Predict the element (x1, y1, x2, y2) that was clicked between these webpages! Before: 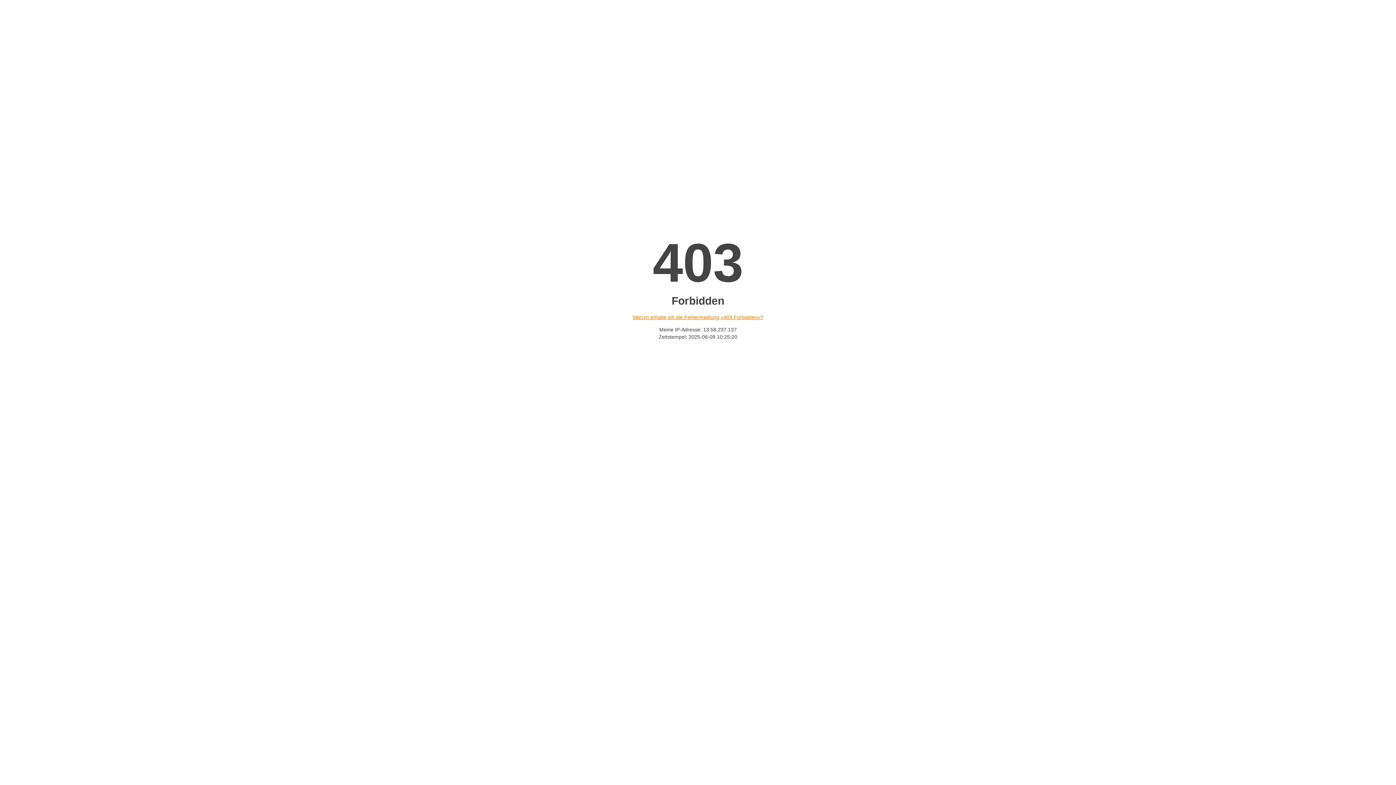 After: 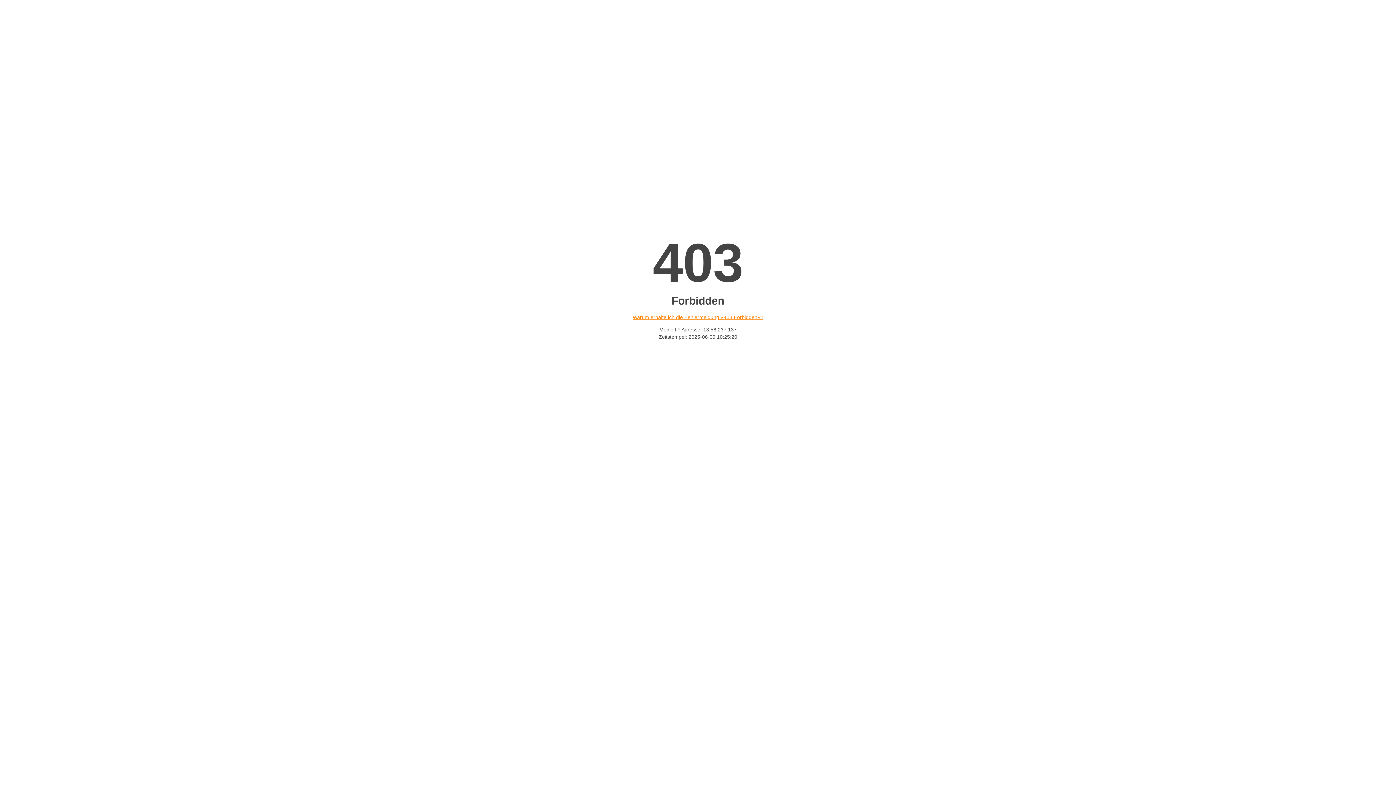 Action: bbox: (632, 314, 763, 320) label: Warum erhalte ich die Fehlermeldung «403 Forbidden»?